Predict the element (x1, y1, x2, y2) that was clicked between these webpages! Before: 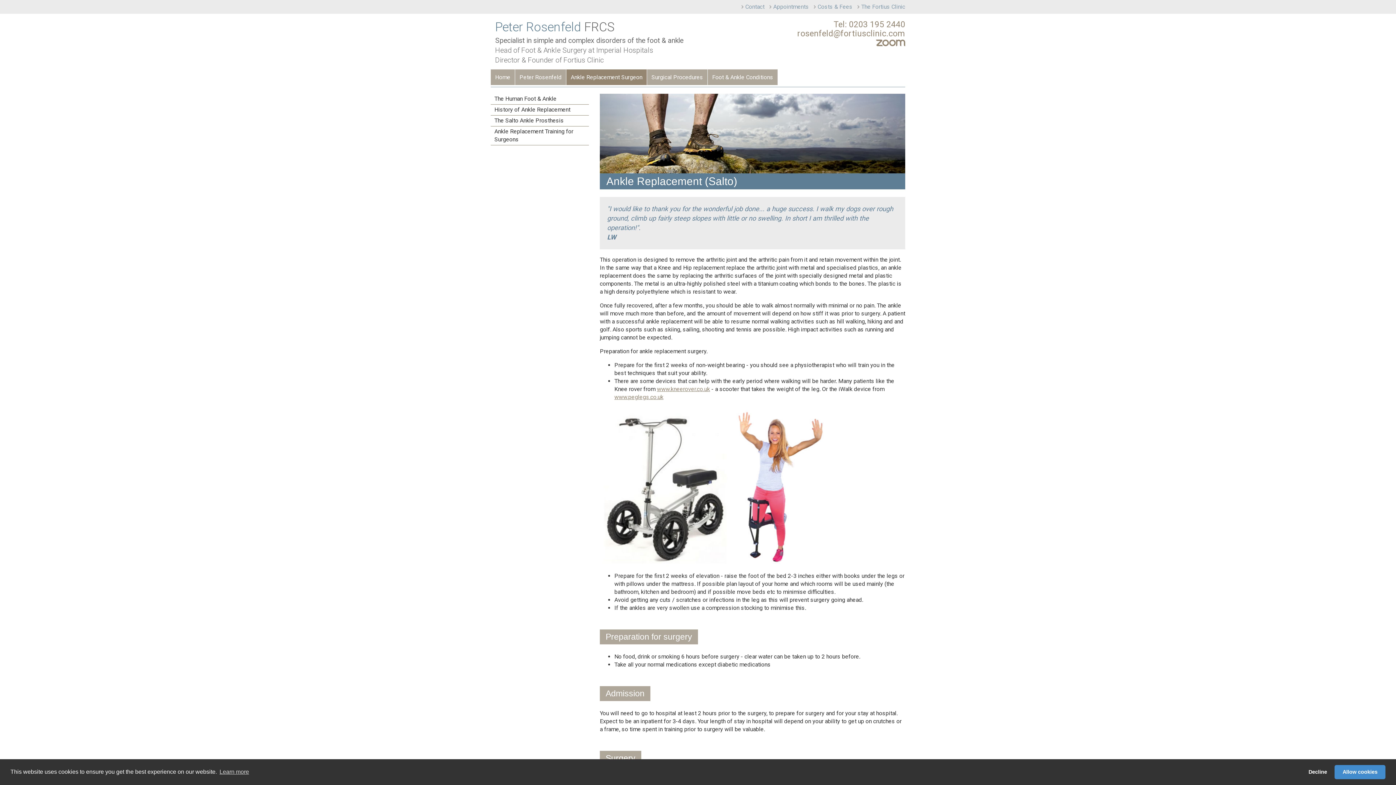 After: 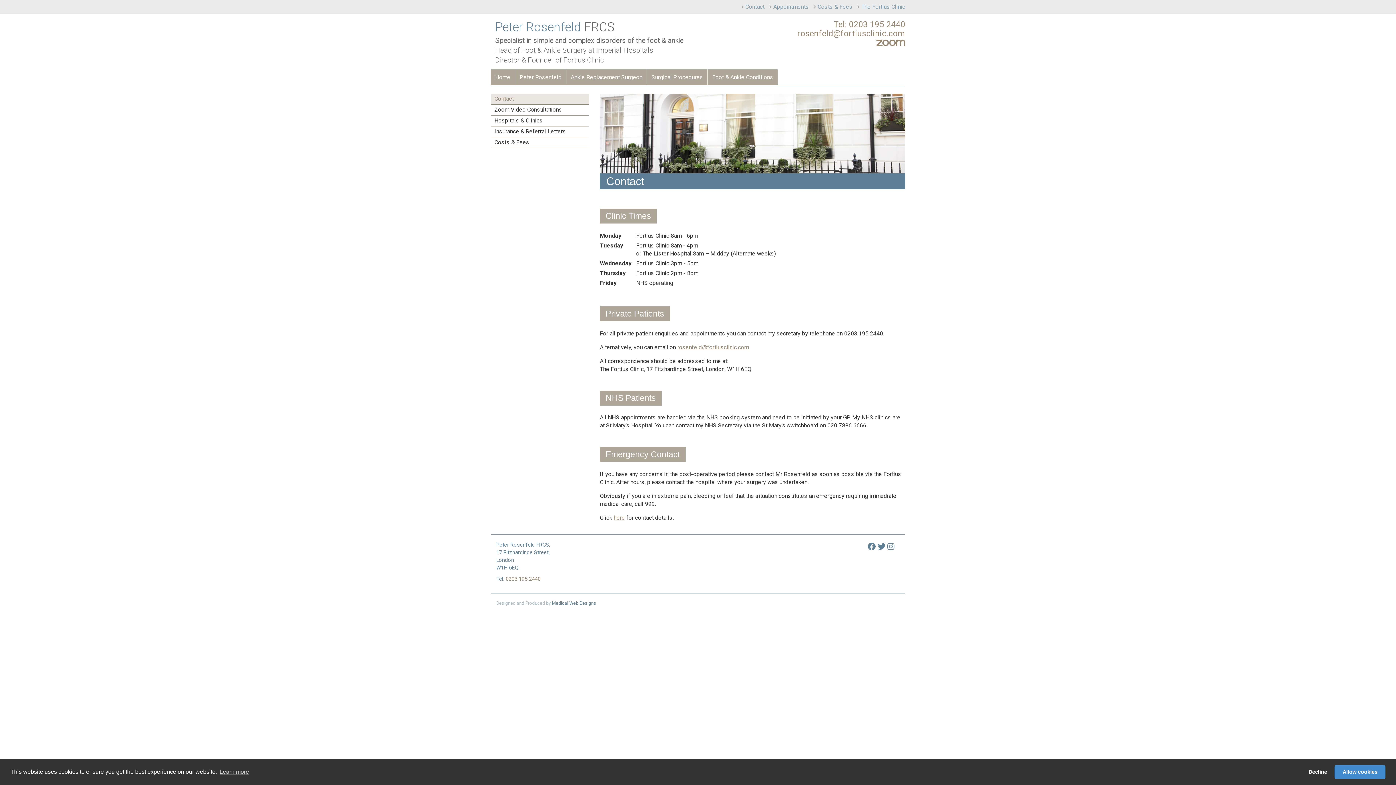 Action: bbox: (741, 3, 764, 10) label: Contact